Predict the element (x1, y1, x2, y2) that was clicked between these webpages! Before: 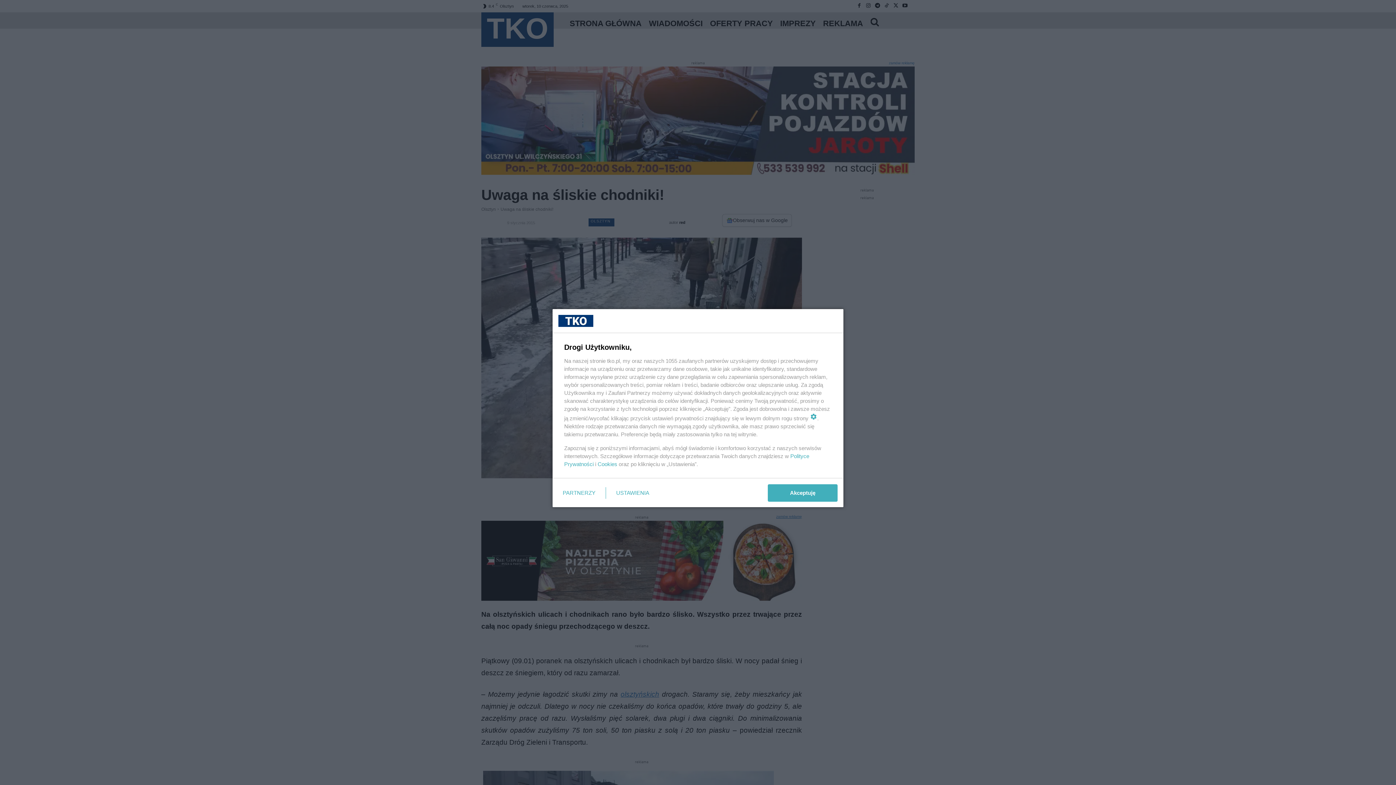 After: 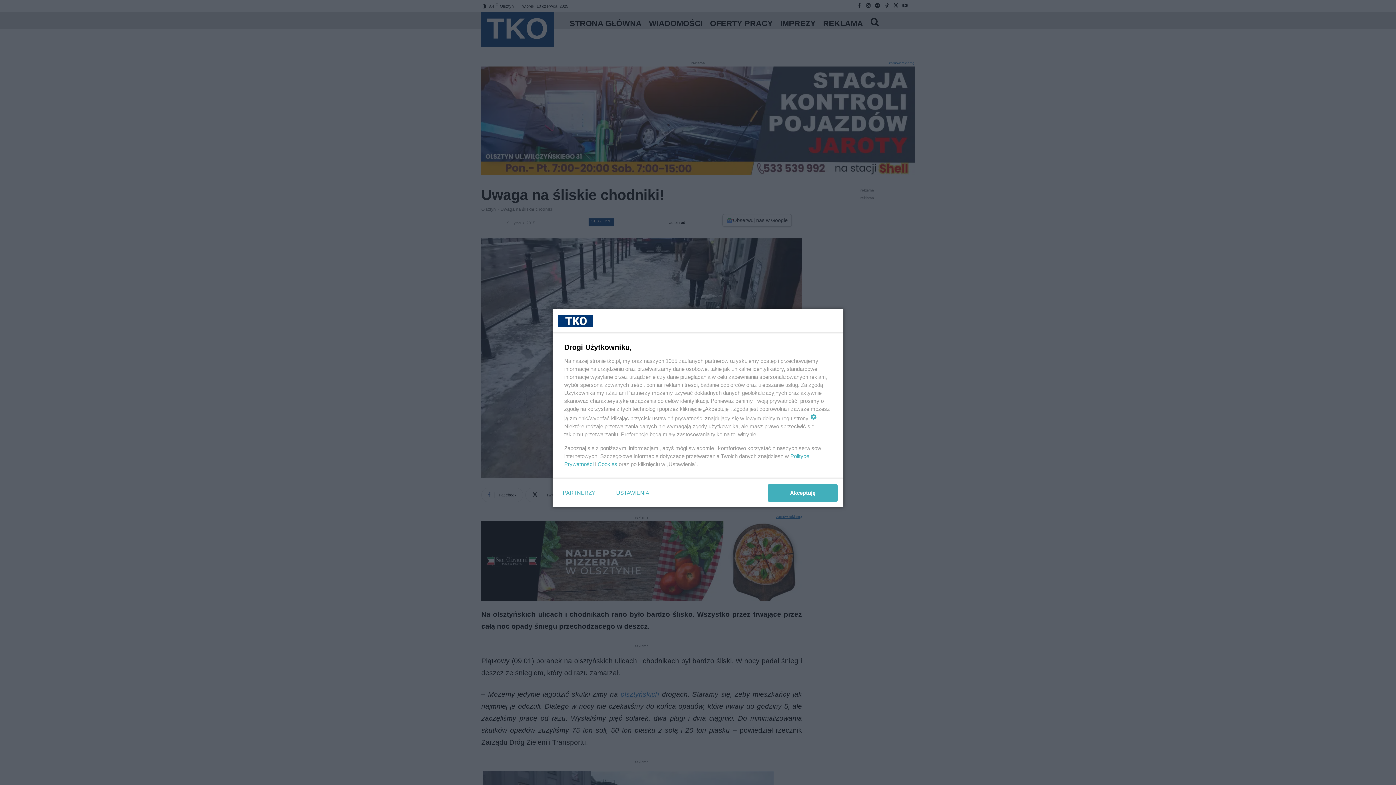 Action: label: Cookies bbox: (597, 461, 617, 467)